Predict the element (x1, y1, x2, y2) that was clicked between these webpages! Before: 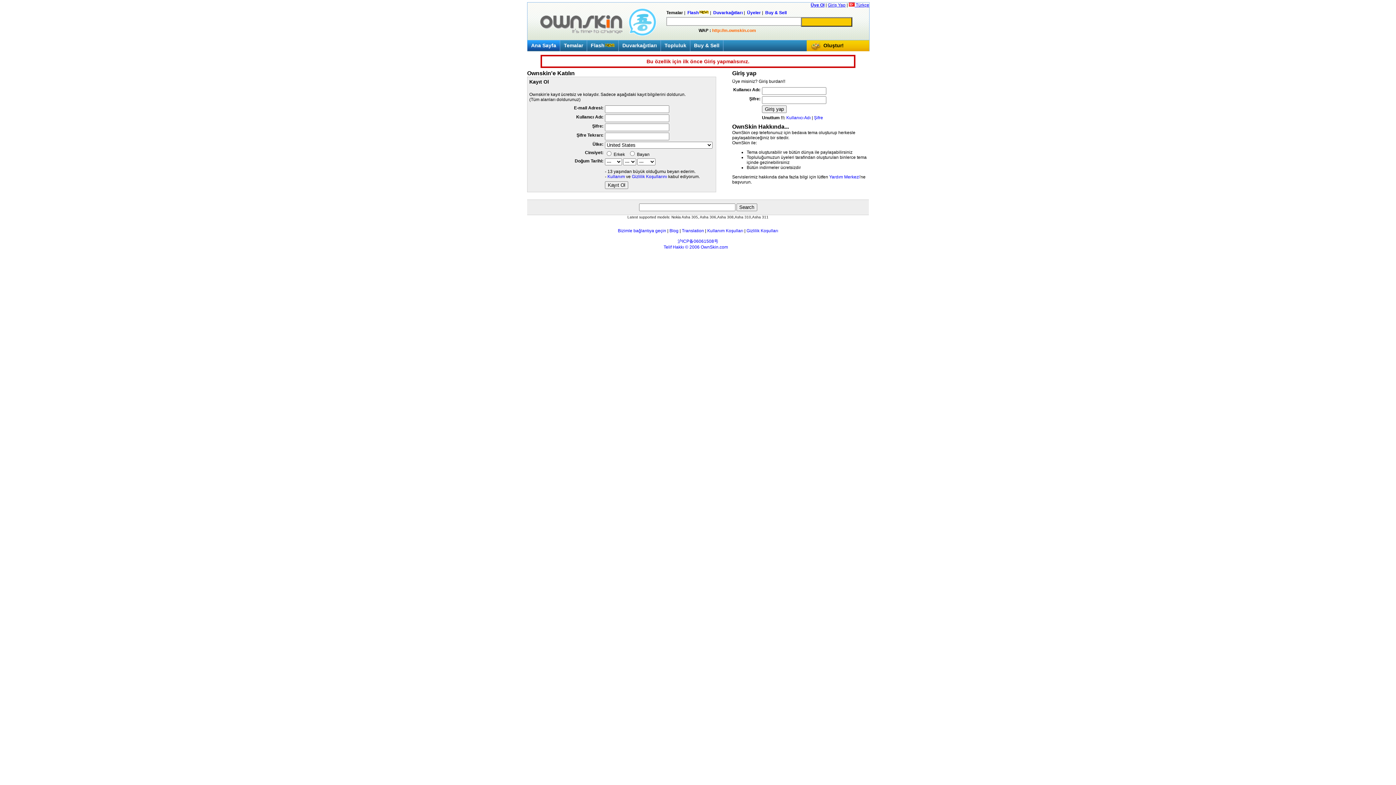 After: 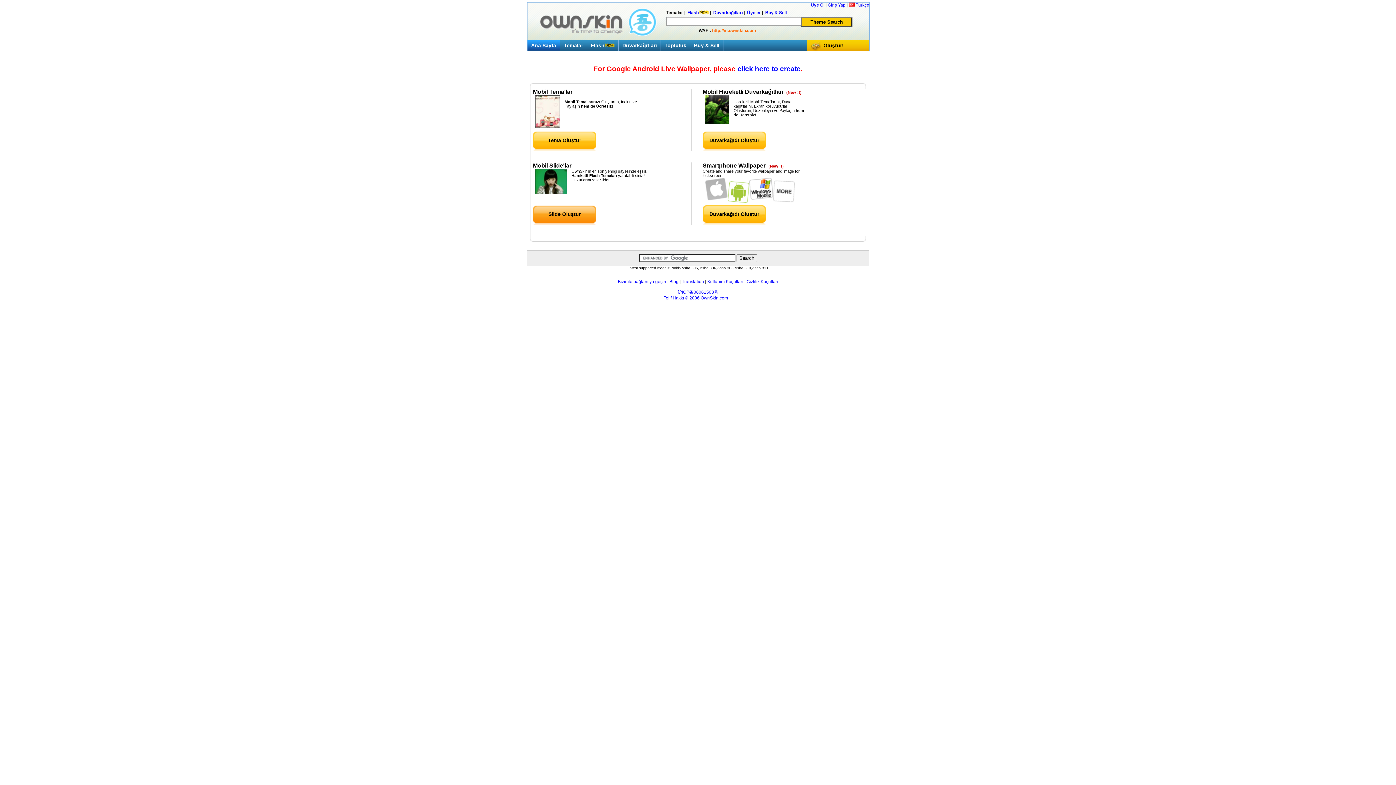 Action: bbox: (810, 47, 821, 52)